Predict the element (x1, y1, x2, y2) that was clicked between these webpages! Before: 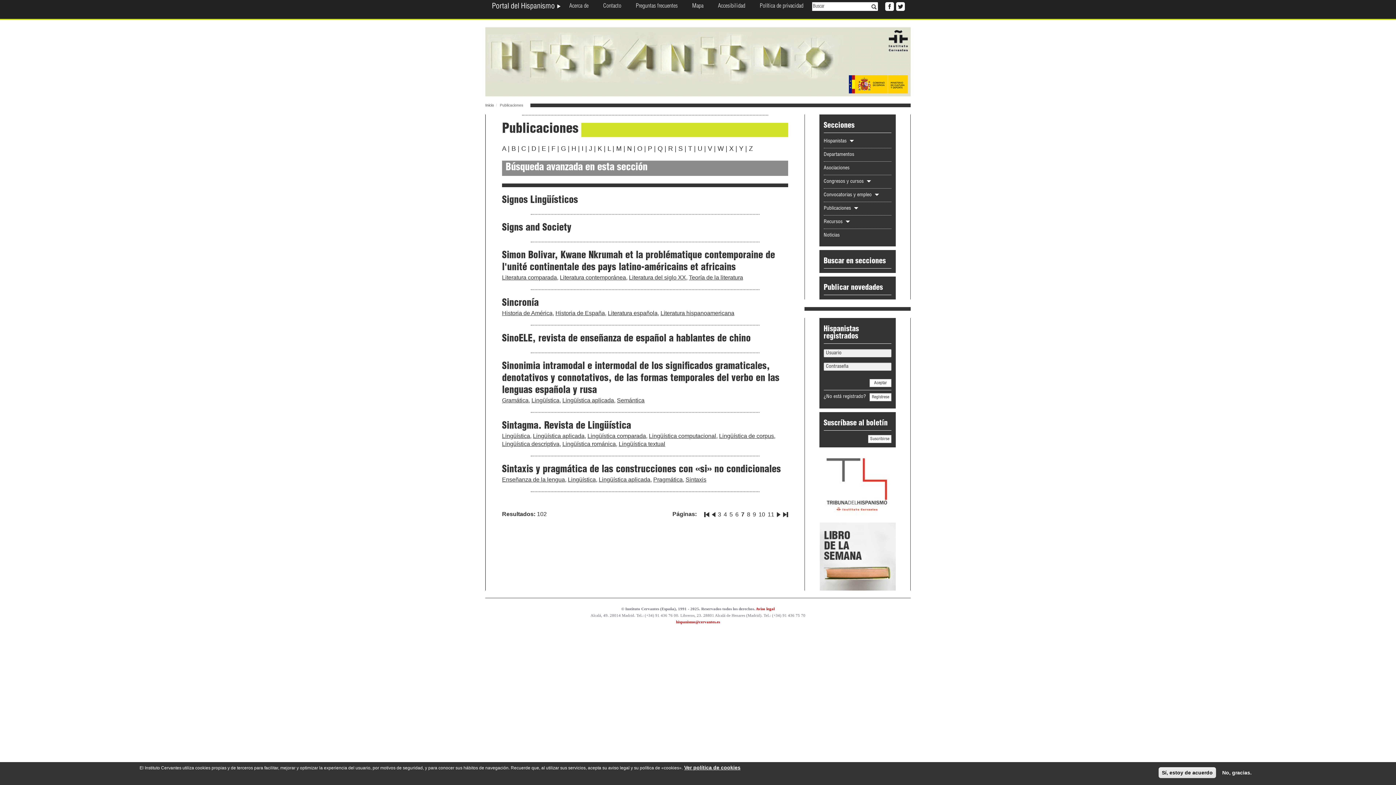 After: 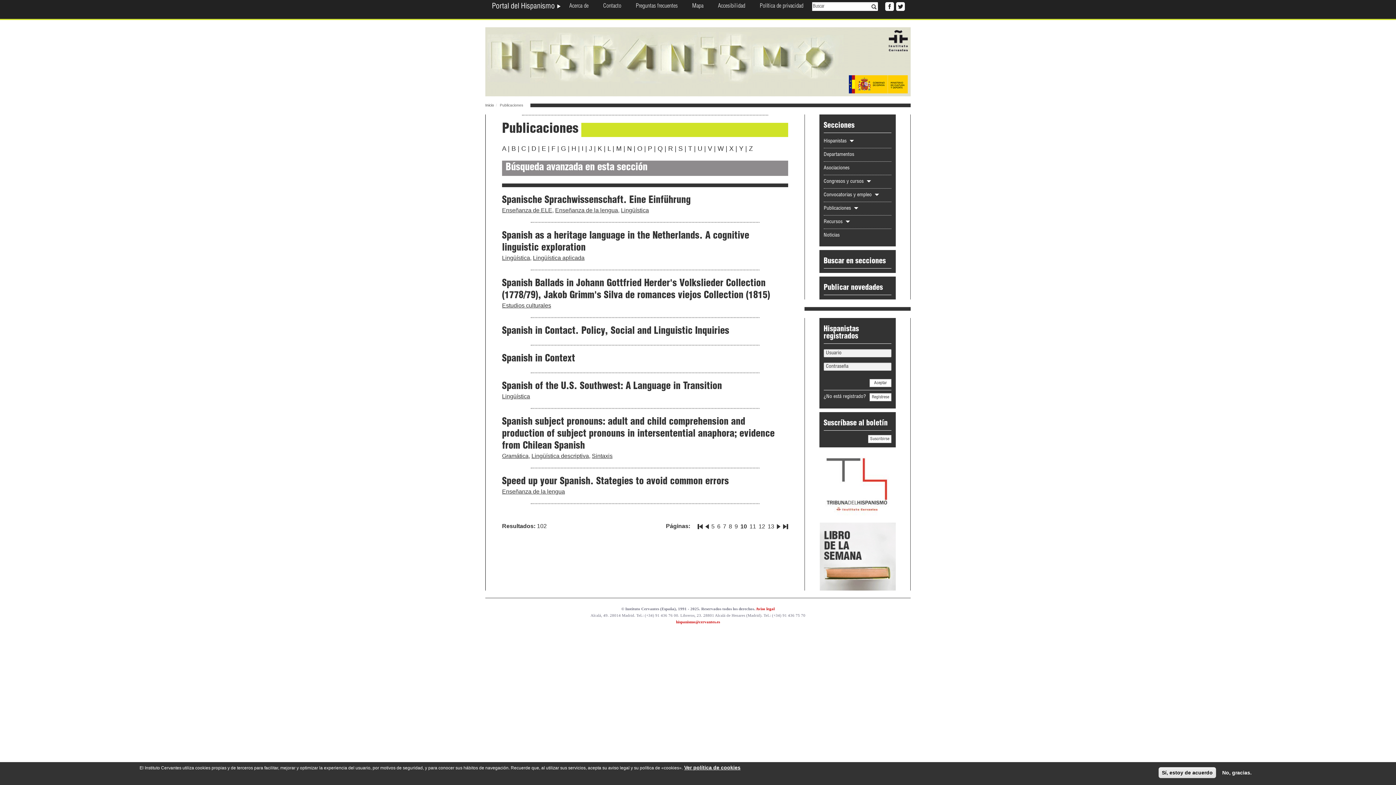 Action: bbox: (757, 510, 766, 519) label: 10